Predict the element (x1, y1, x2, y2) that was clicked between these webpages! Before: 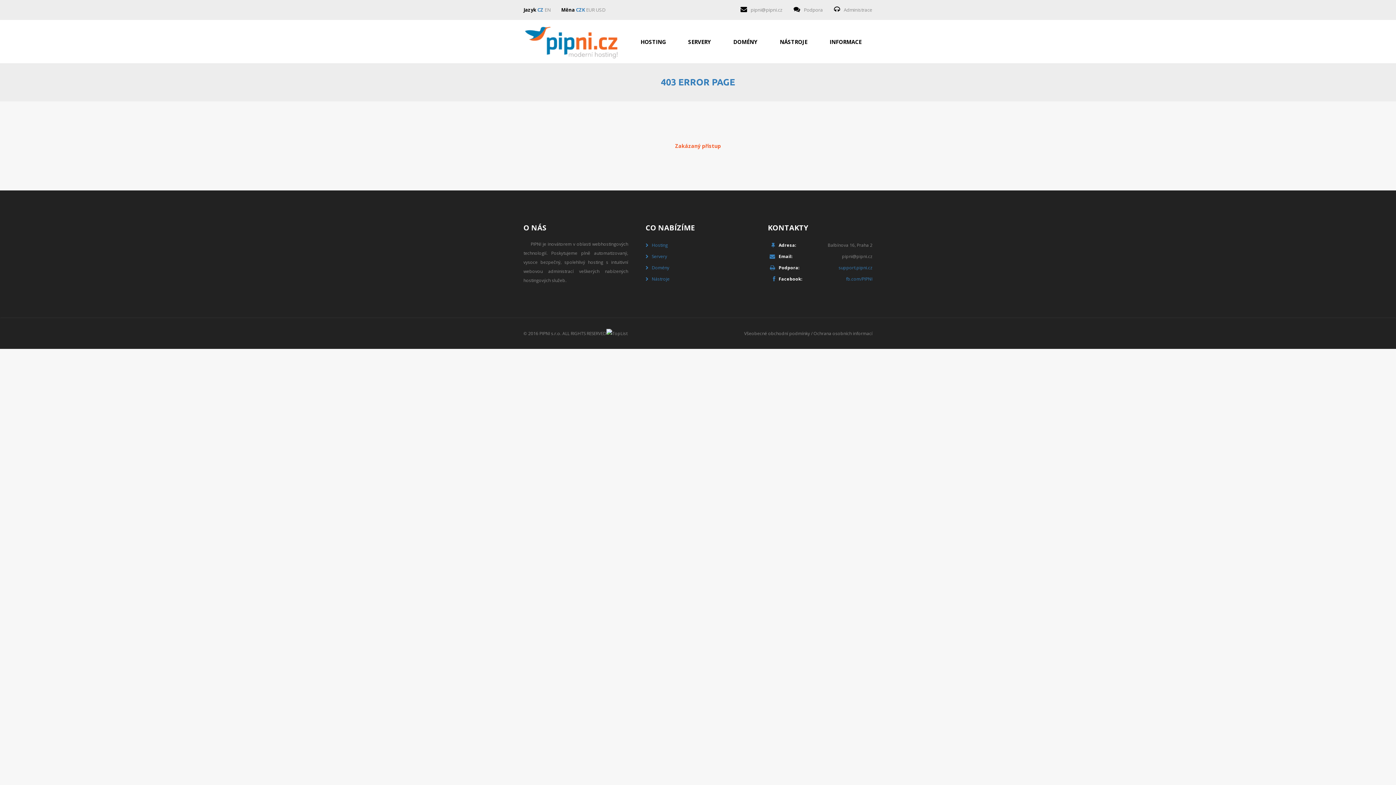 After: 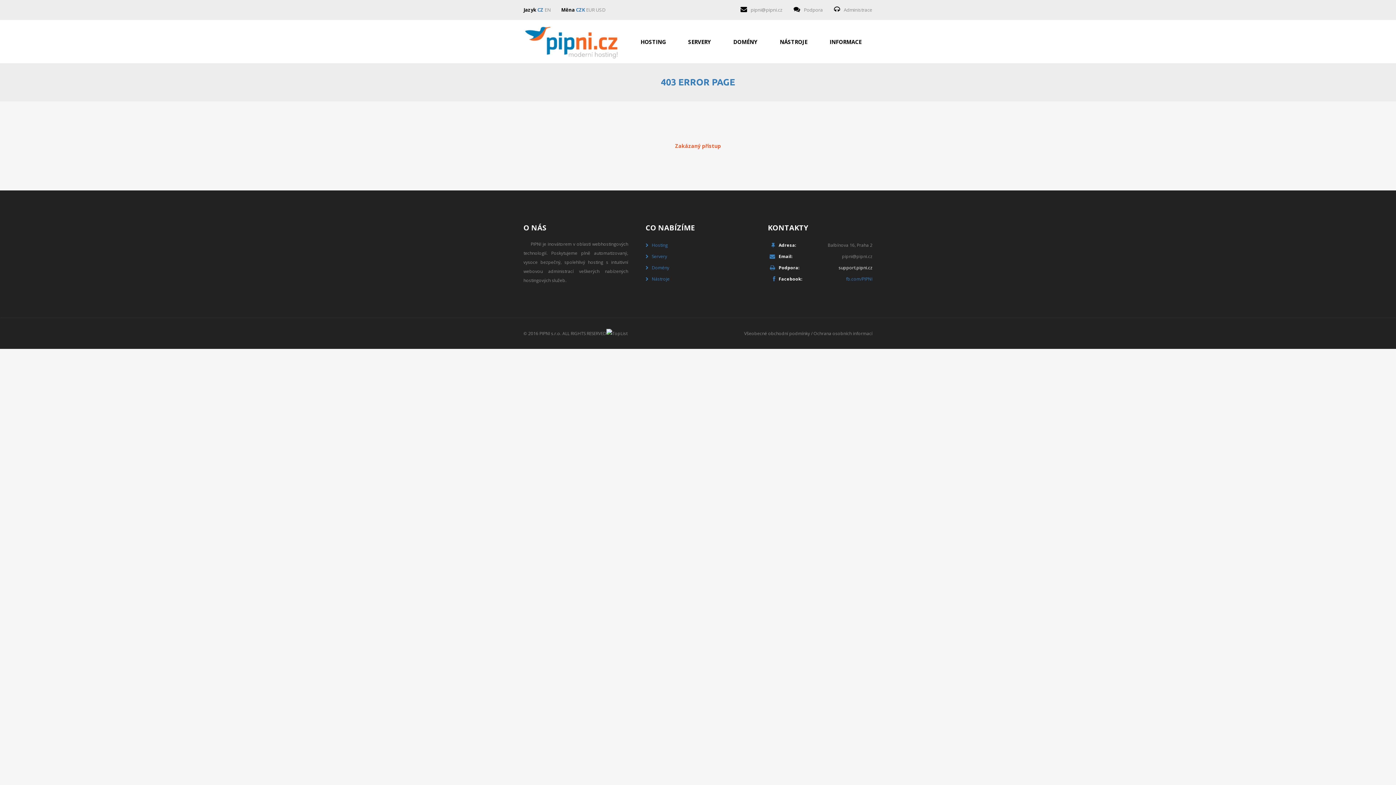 Action: label: support.pipni.cz bbox: (838, 264, 872, 270)